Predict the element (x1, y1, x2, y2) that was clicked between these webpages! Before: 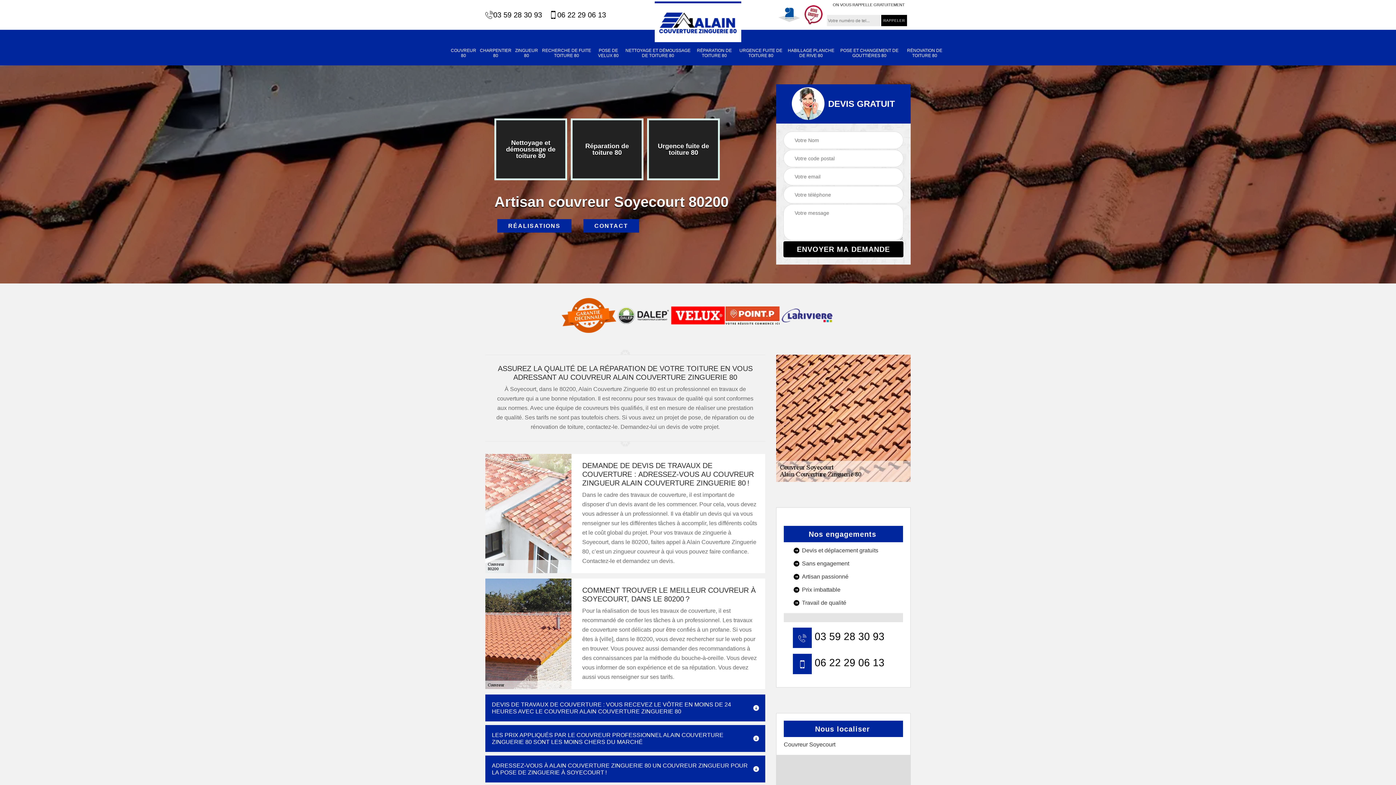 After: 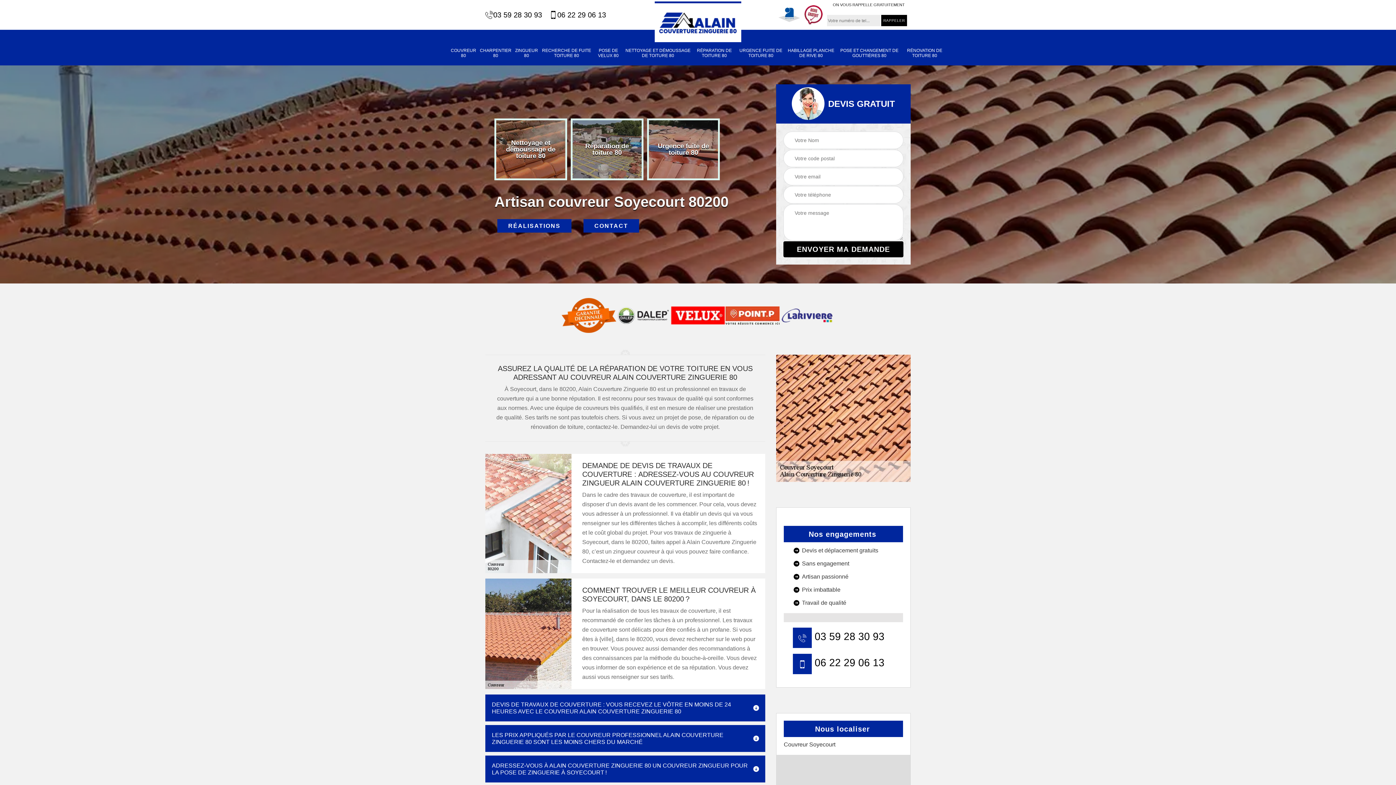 Action: bbox: (814, 657, 884, 668) label: 06 22 29 06 13